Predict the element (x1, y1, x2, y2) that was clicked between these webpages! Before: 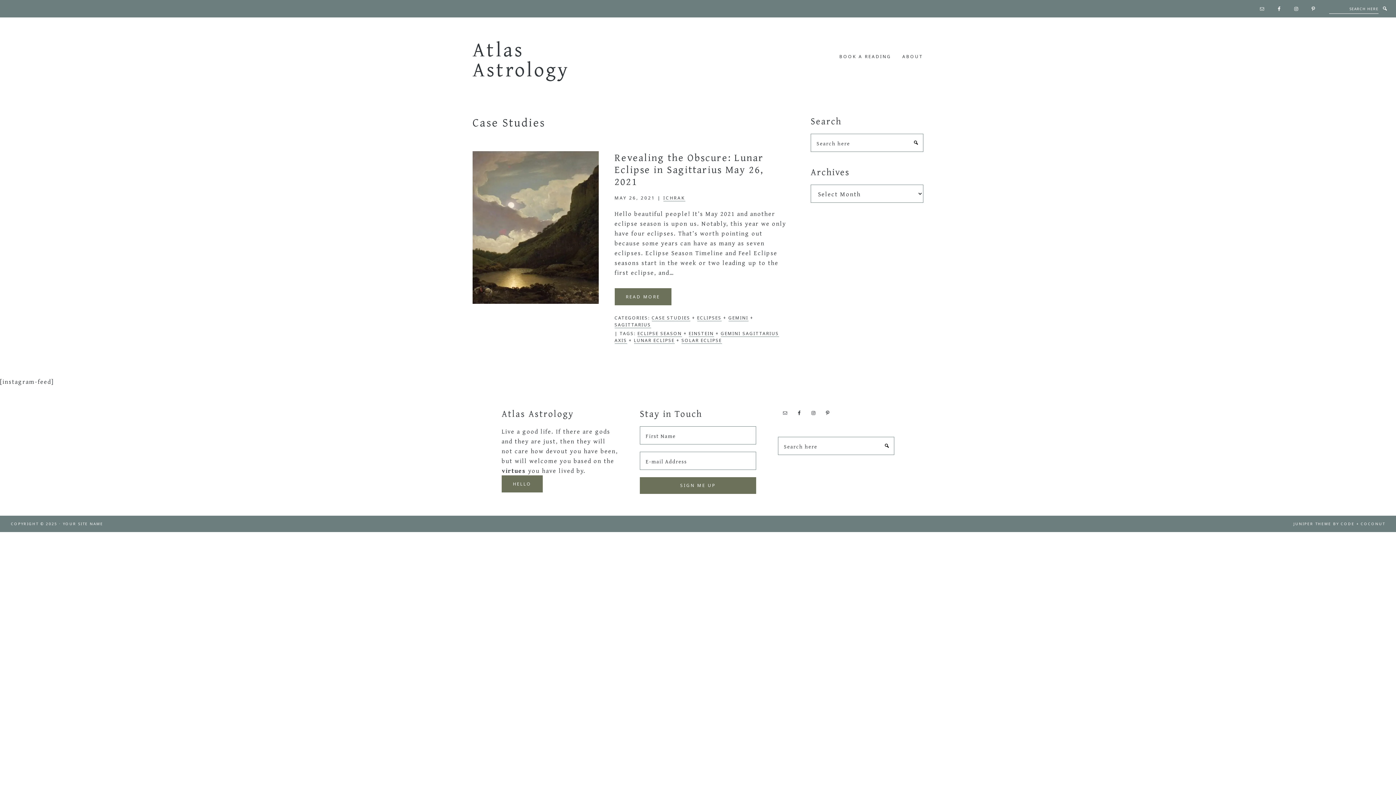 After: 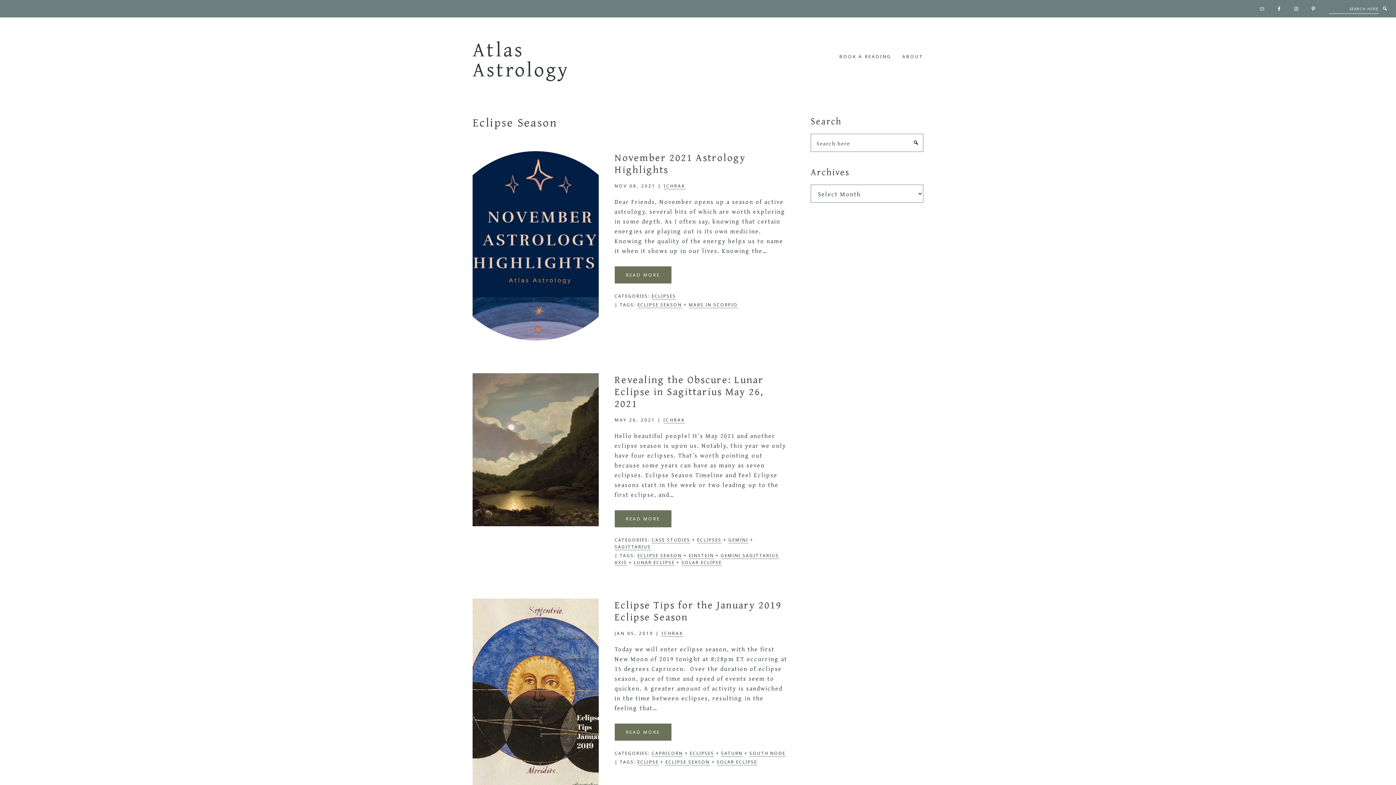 Action: label: ECLIPSE SEASON bbox: (637, 330, 682, 337)